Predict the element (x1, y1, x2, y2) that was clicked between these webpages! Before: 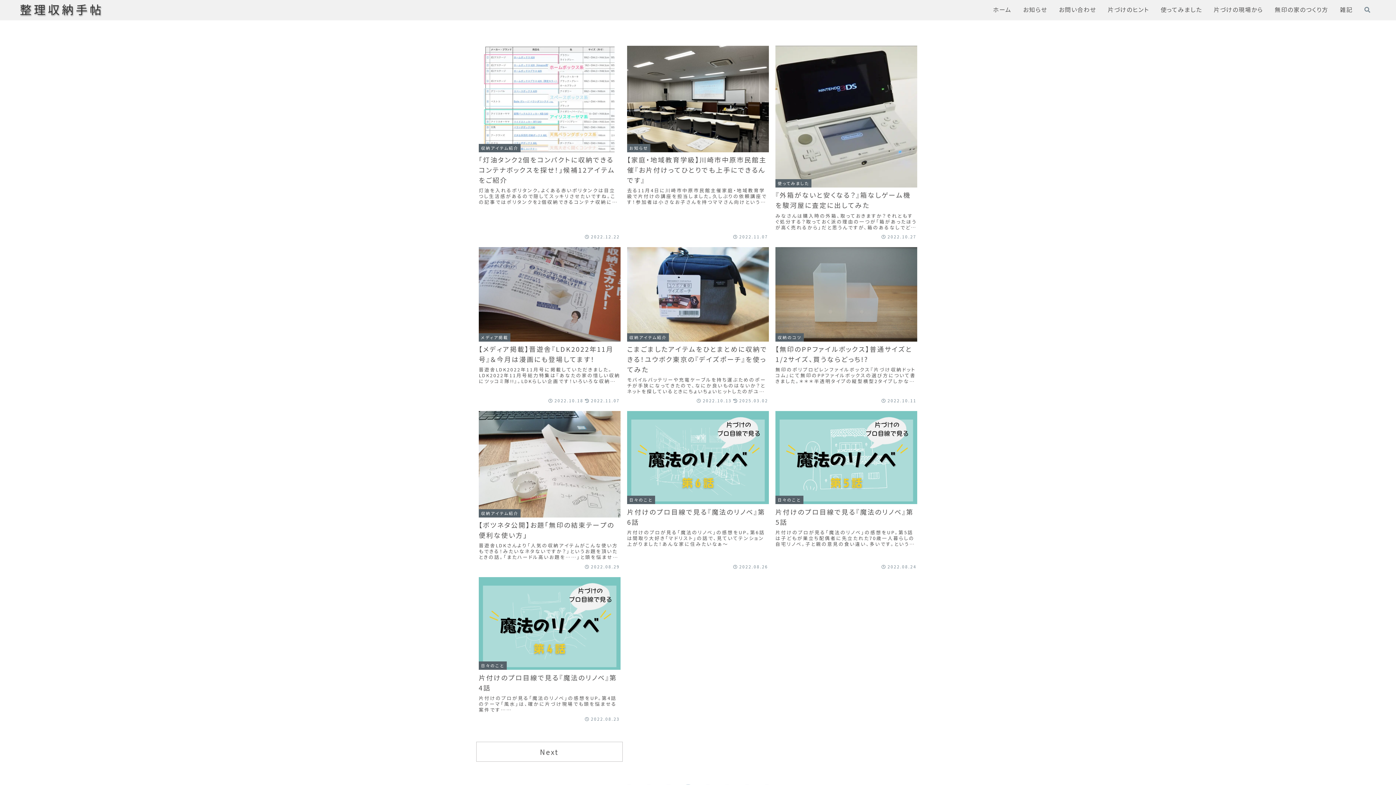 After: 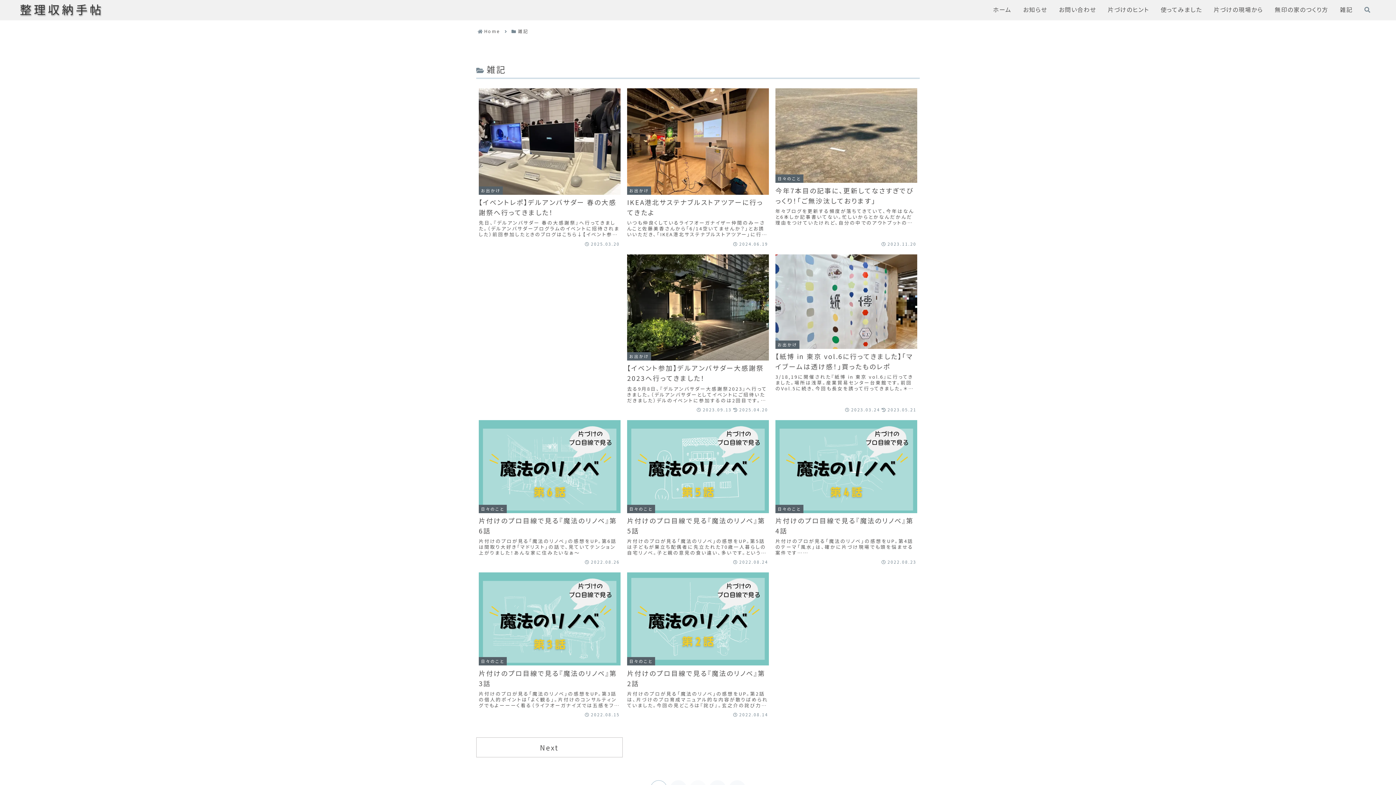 Action: bbox: (1340, 2, 1353, 17) label: 雑記